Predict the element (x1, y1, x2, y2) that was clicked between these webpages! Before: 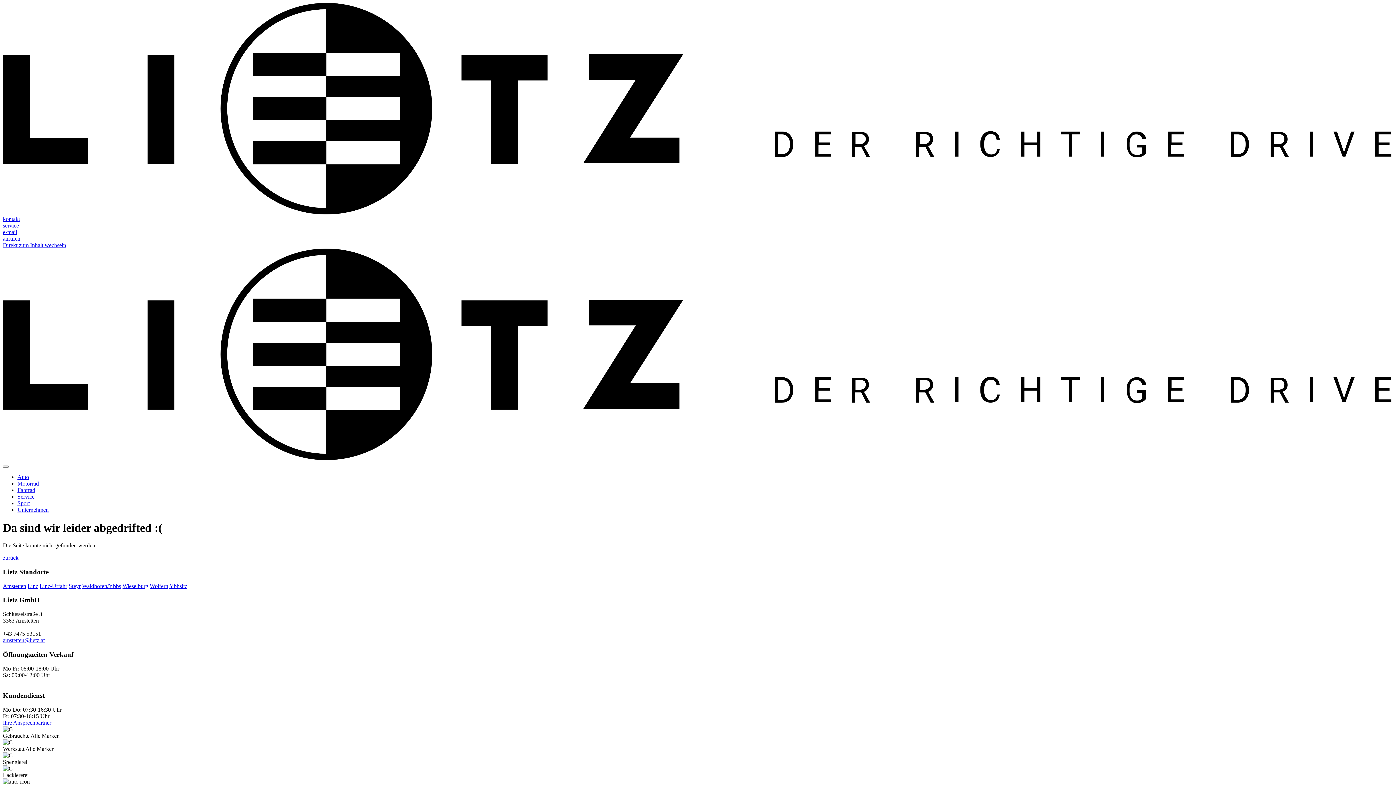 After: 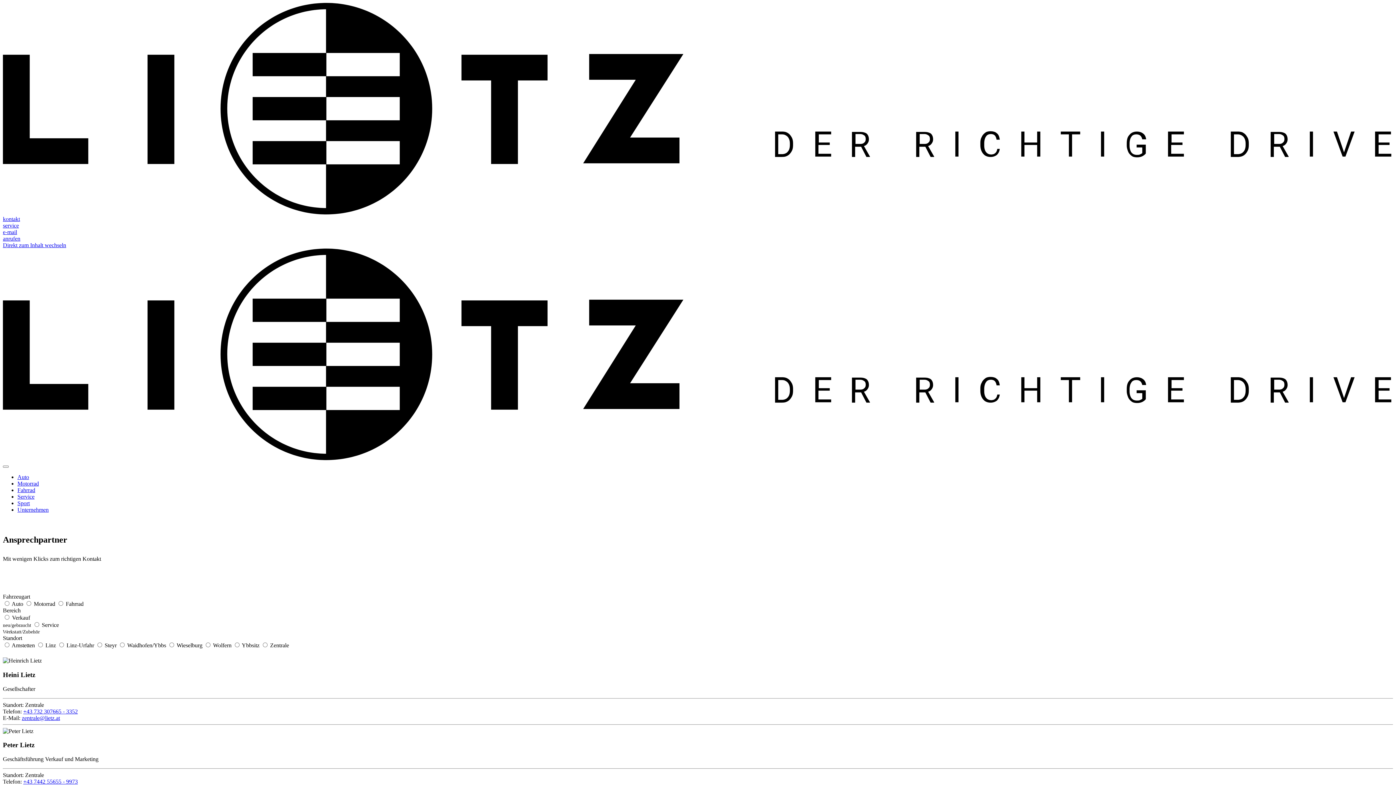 Action: label: Ihre Ansprechpartner bbox: (2, 719, 51, 726)